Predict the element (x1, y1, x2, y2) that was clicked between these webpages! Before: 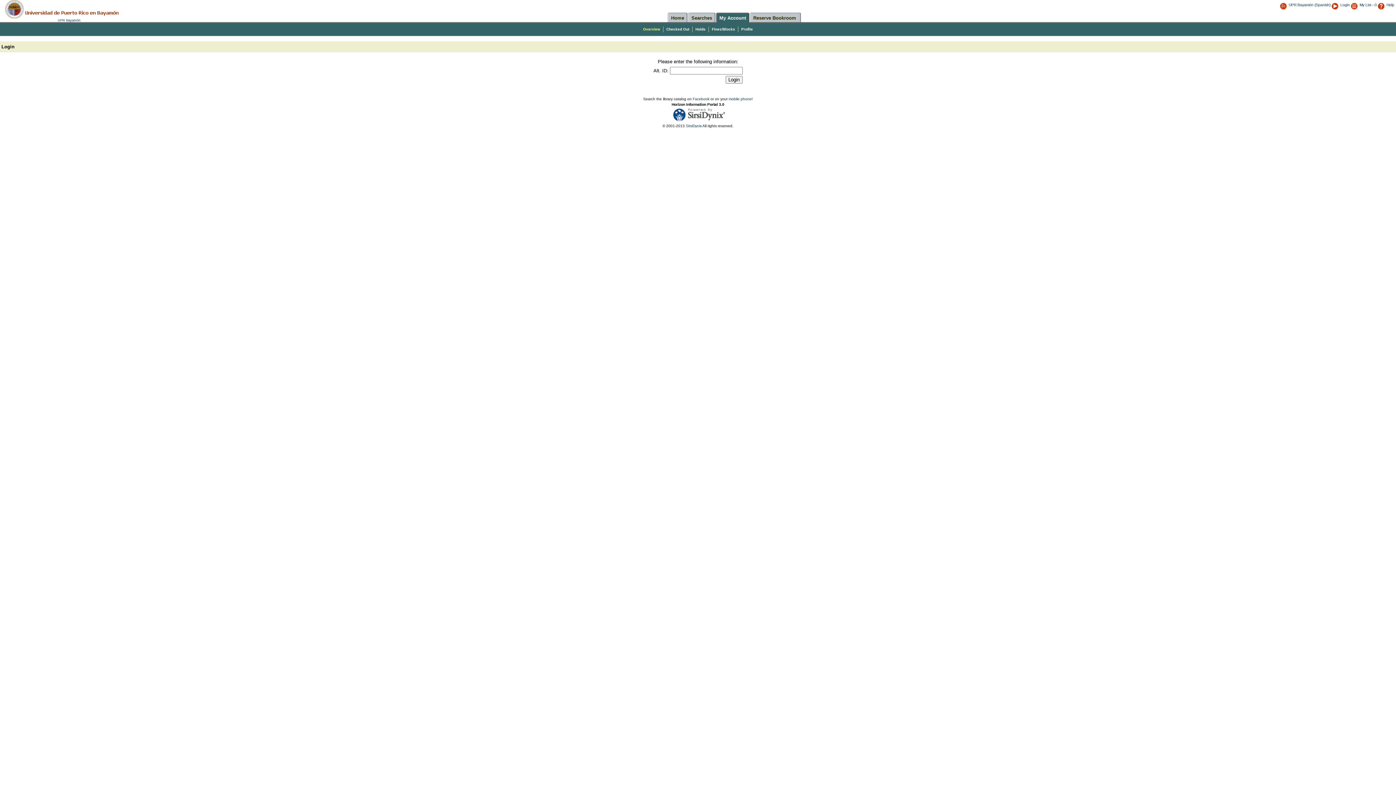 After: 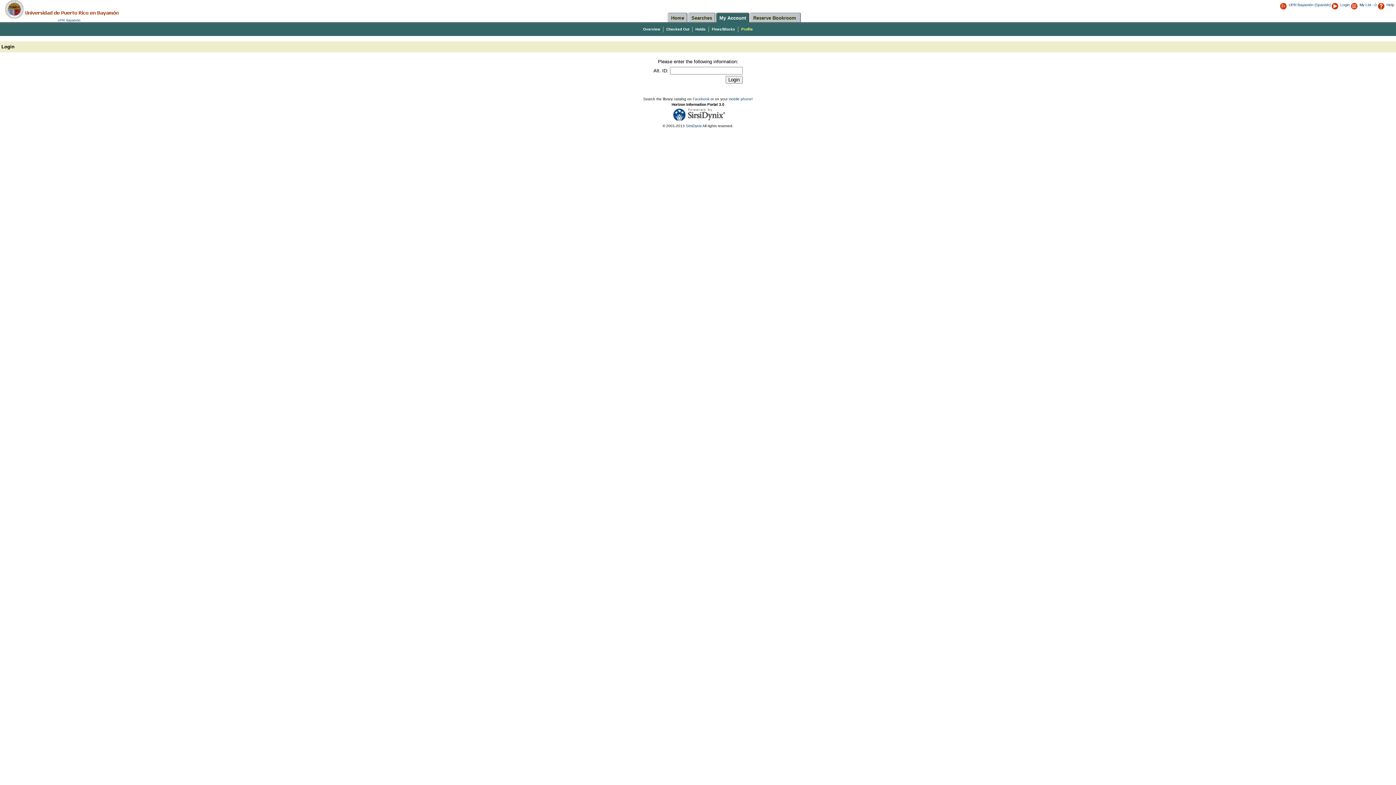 Action: bbox: (741, 27, 753, 31) label: Profile